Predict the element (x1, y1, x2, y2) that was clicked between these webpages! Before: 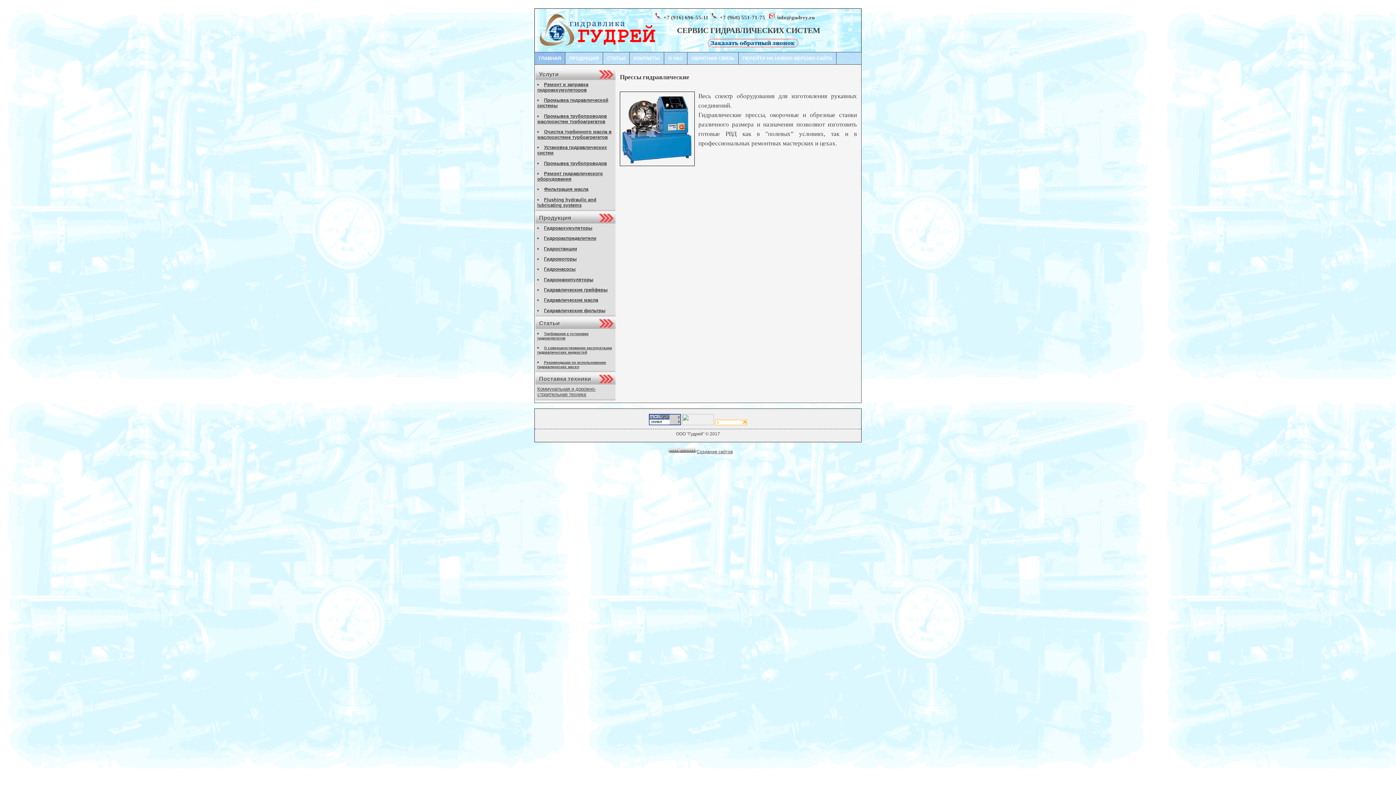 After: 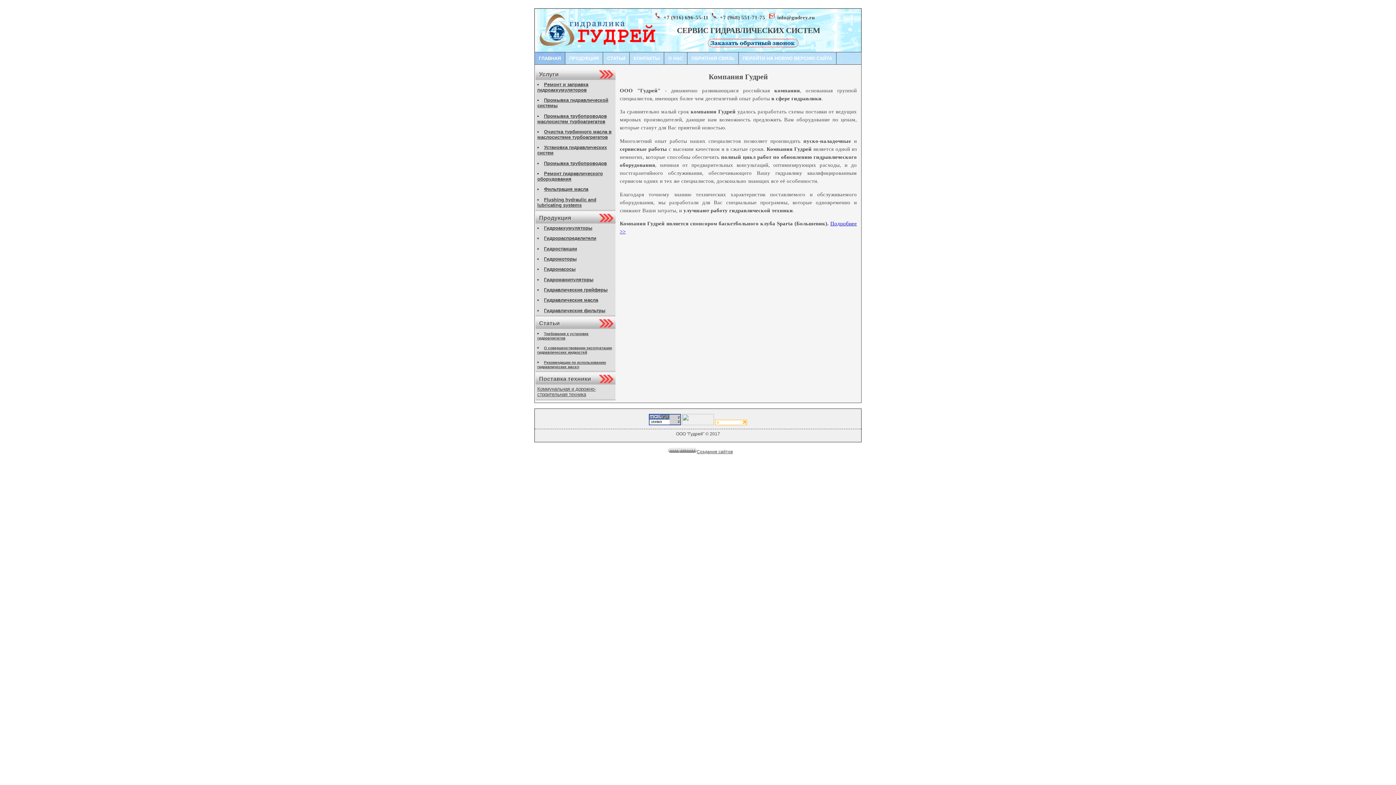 Action: label: О НАС bbox: (664, 52, 687, 64)